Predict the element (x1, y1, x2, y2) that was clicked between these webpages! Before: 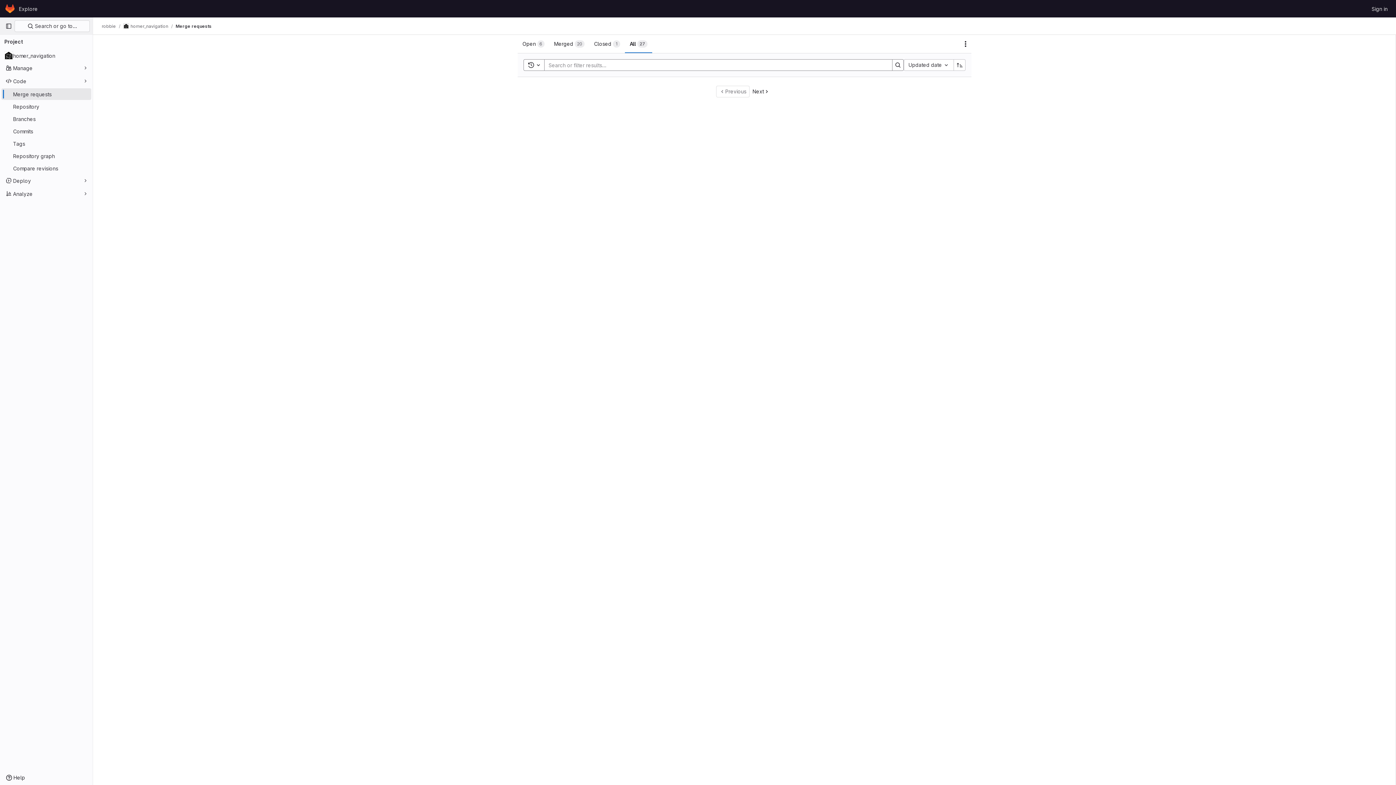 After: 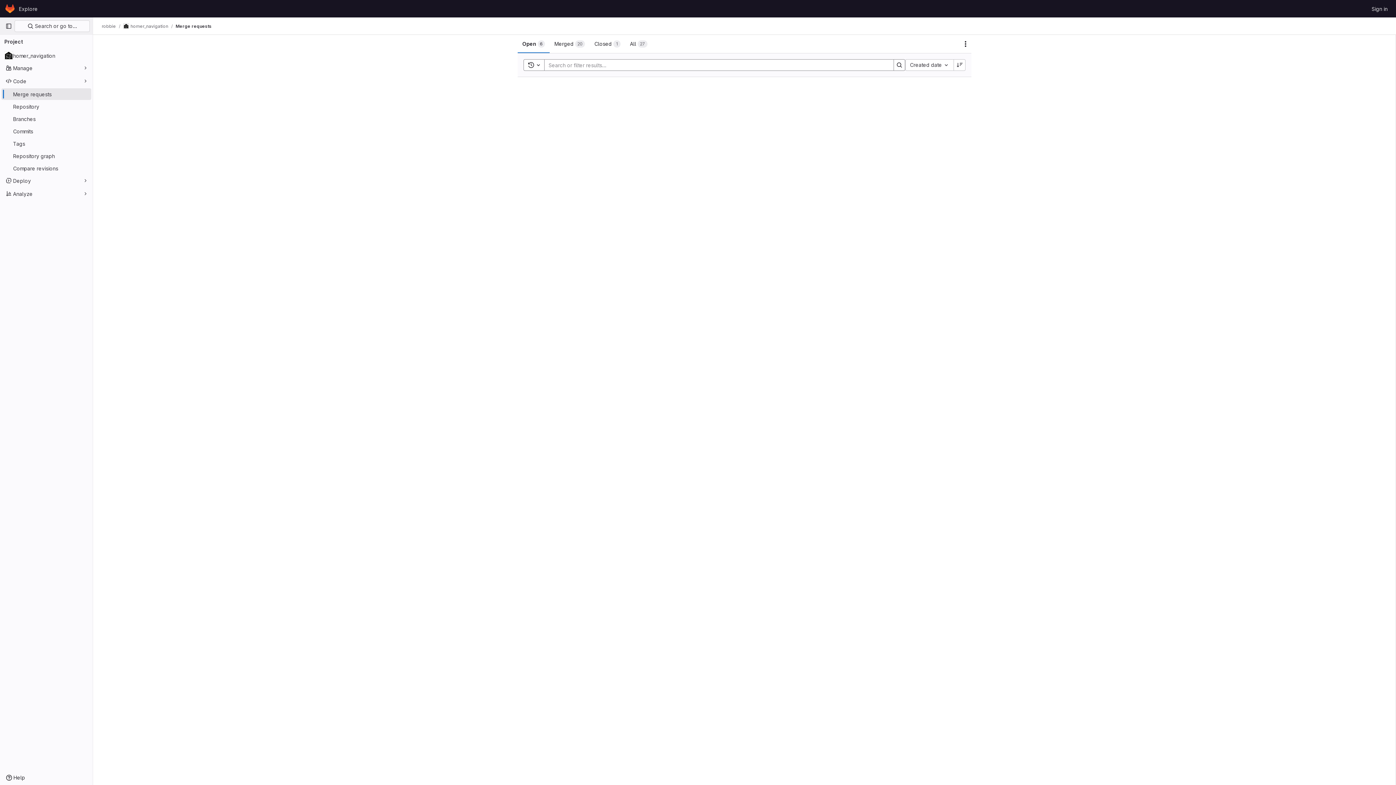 Action: bbox: (1, 88, 91, 100) label: Merge requests